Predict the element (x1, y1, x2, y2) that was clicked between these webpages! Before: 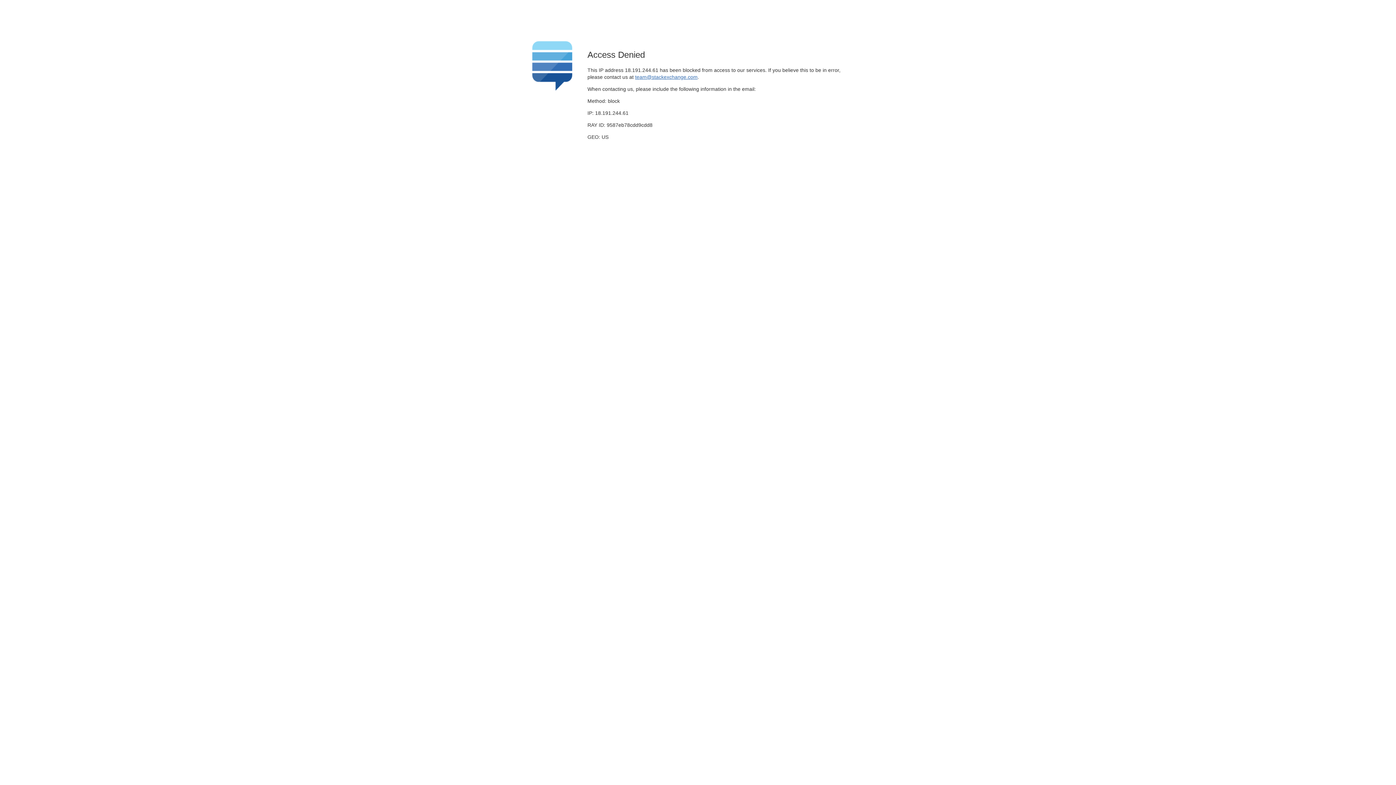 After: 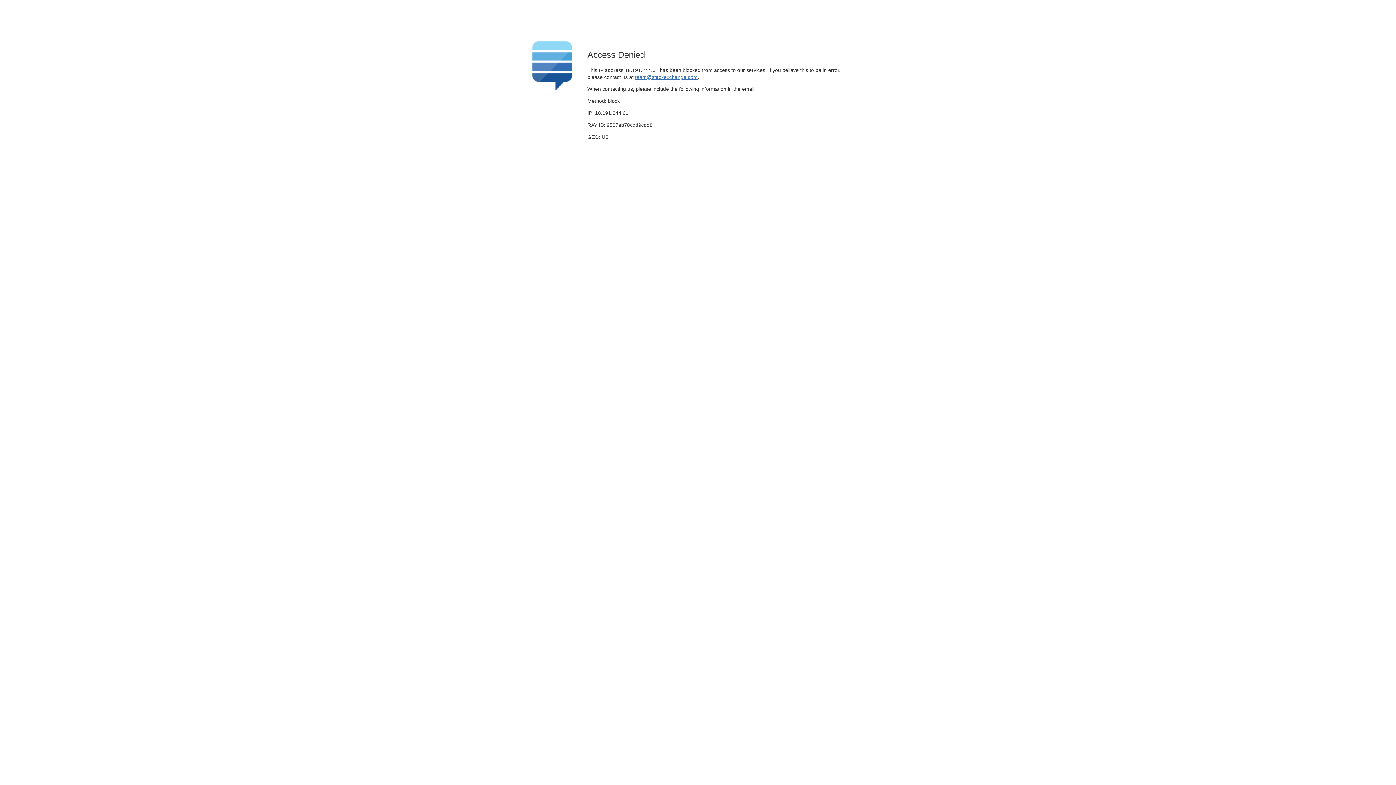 Action: label: team@stackexchange.com bbox: (635, 74, 697, 79)